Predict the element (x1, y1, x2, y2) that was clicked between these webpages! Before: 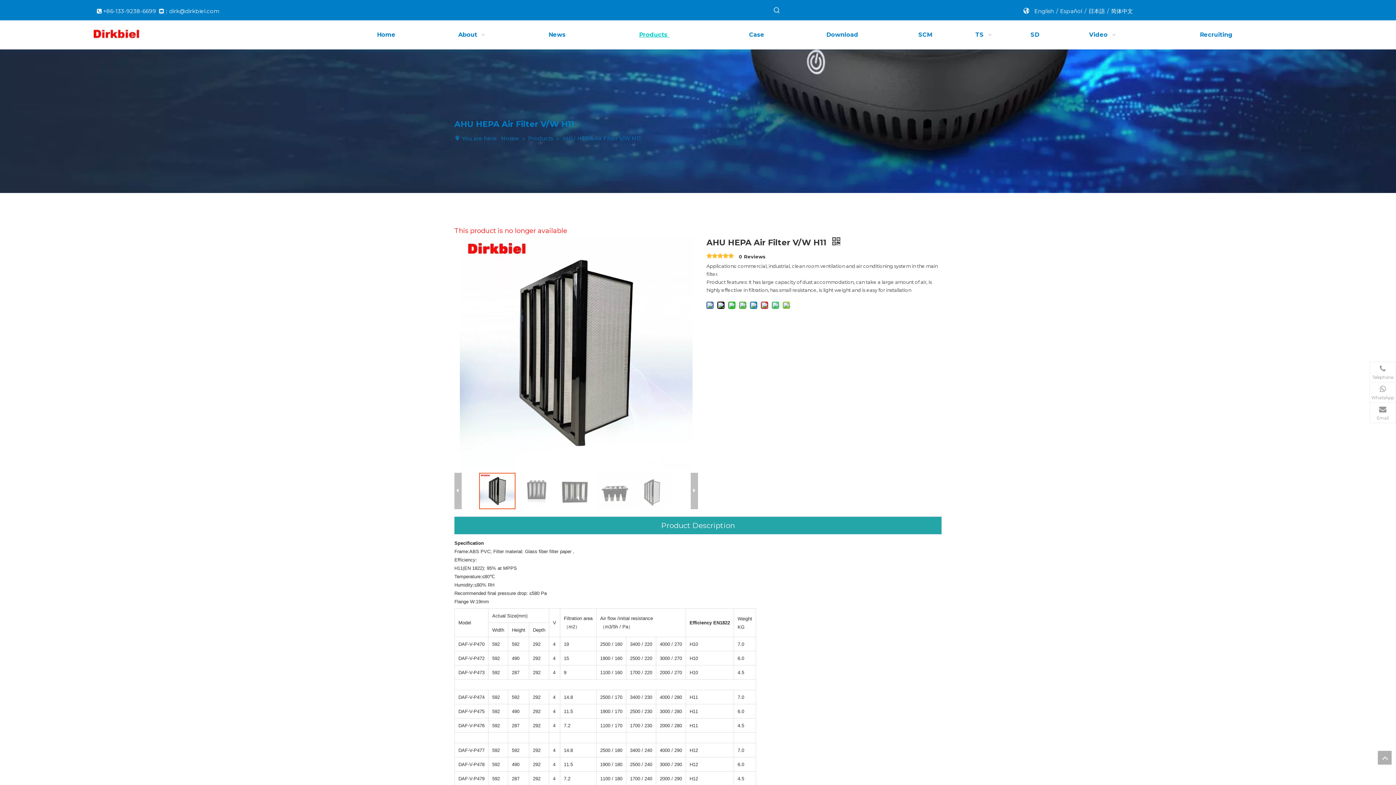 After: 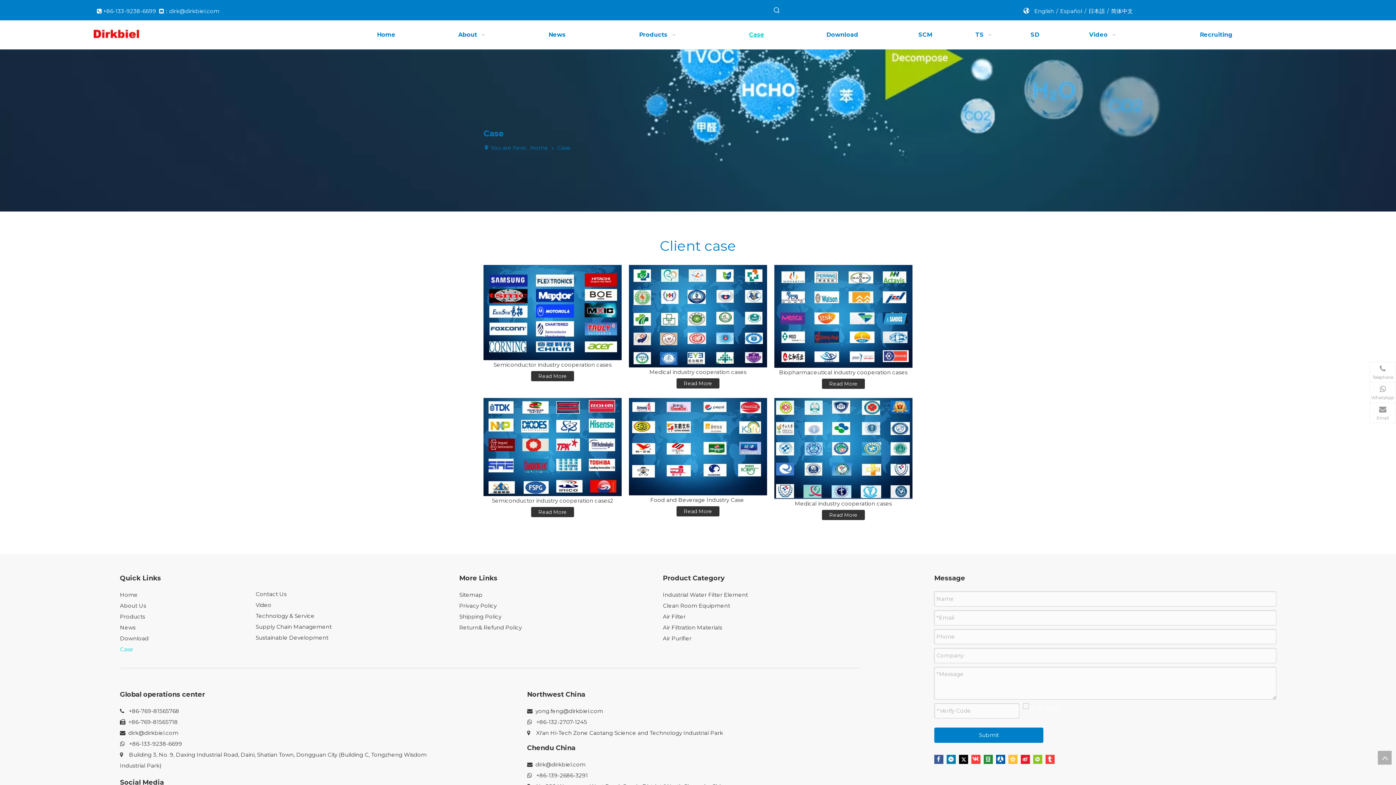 Action: bbox: (729, 20, 784, 49) label: Case